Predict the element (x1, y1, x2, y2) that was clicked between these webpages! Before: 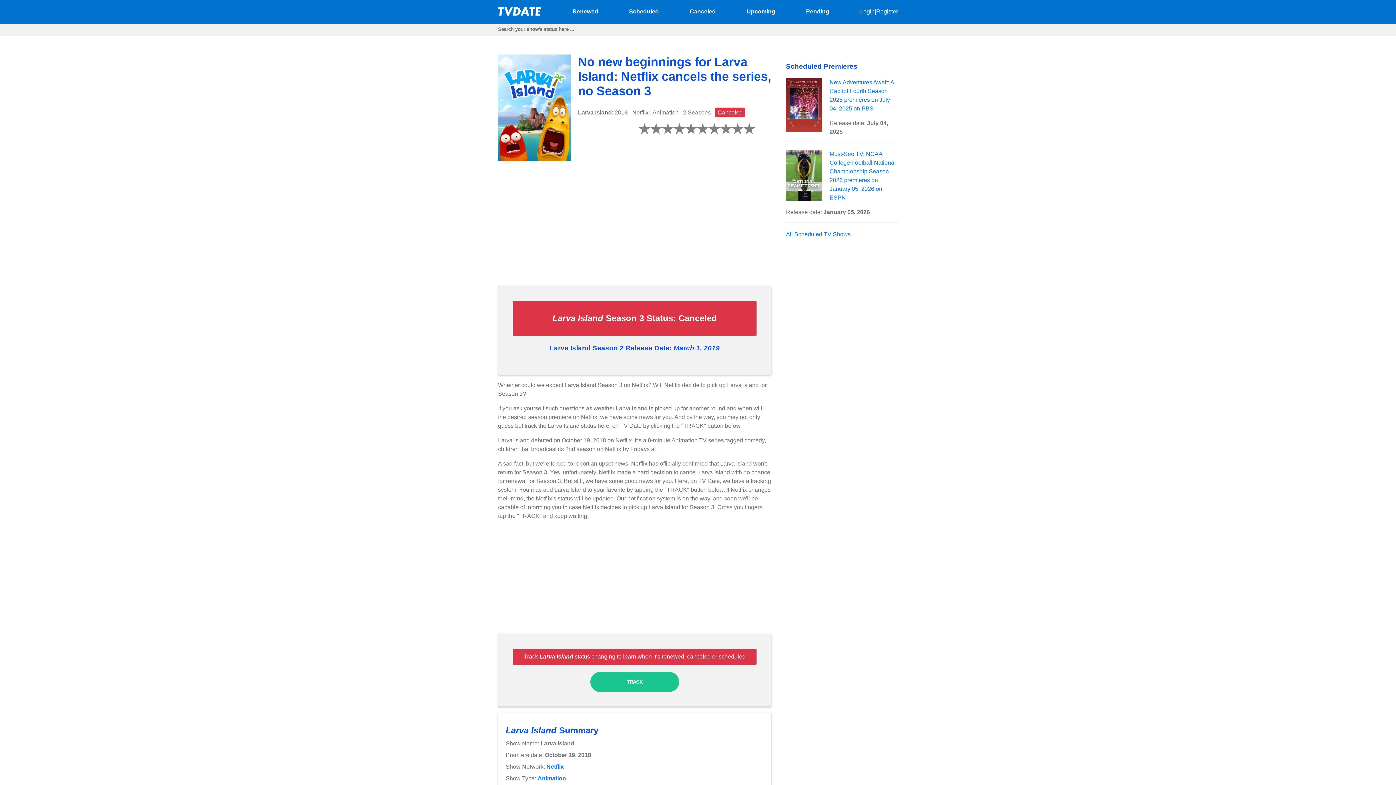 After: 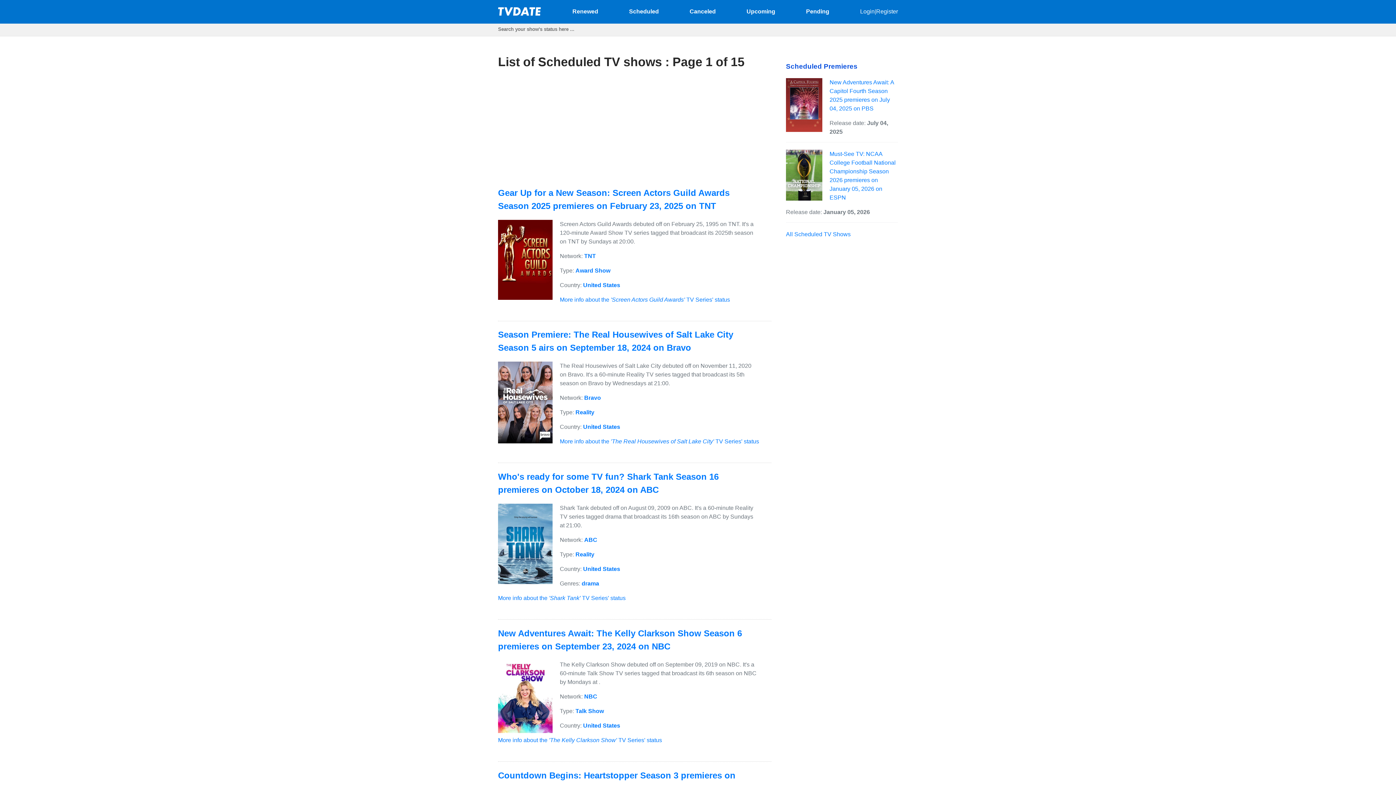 Action: bbox: (629, 8, 659, 14) label: Scheduled